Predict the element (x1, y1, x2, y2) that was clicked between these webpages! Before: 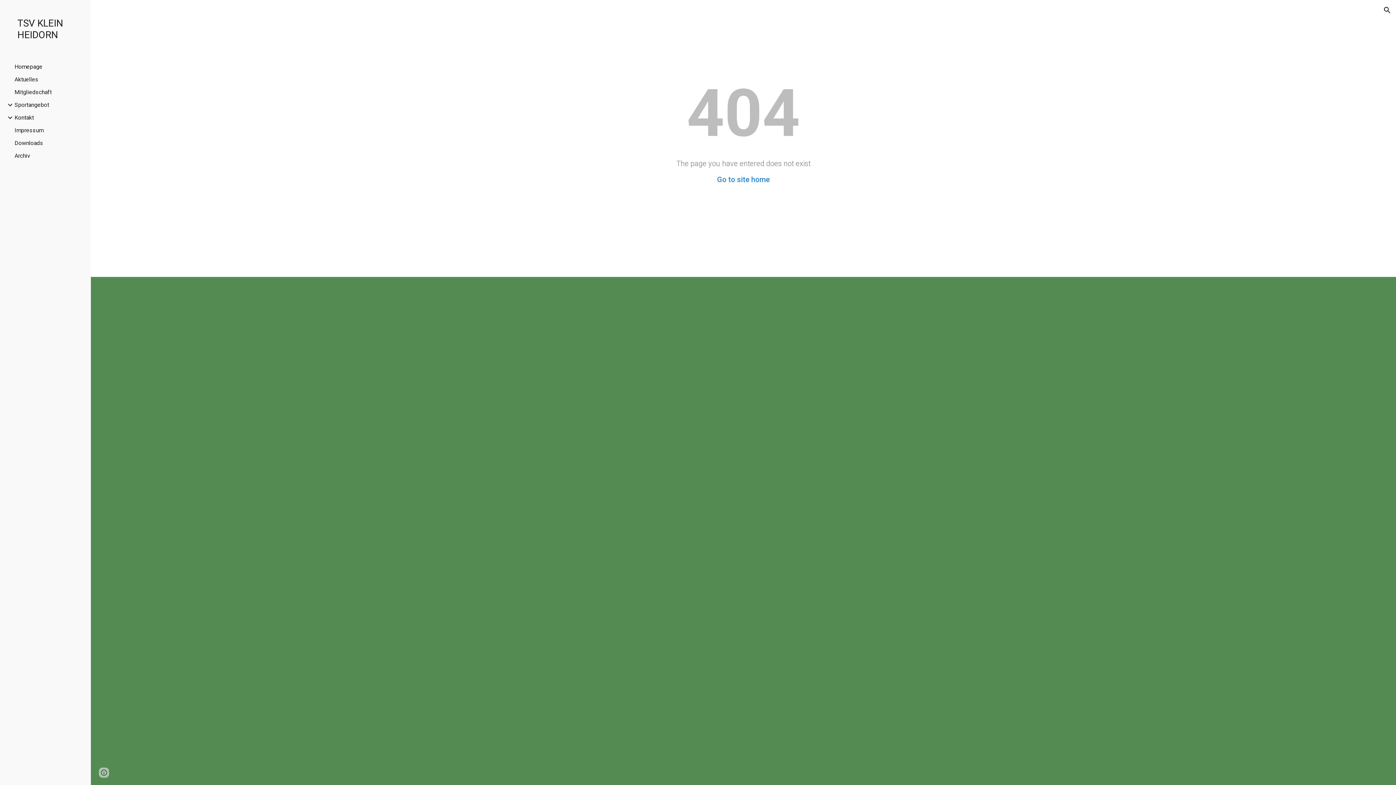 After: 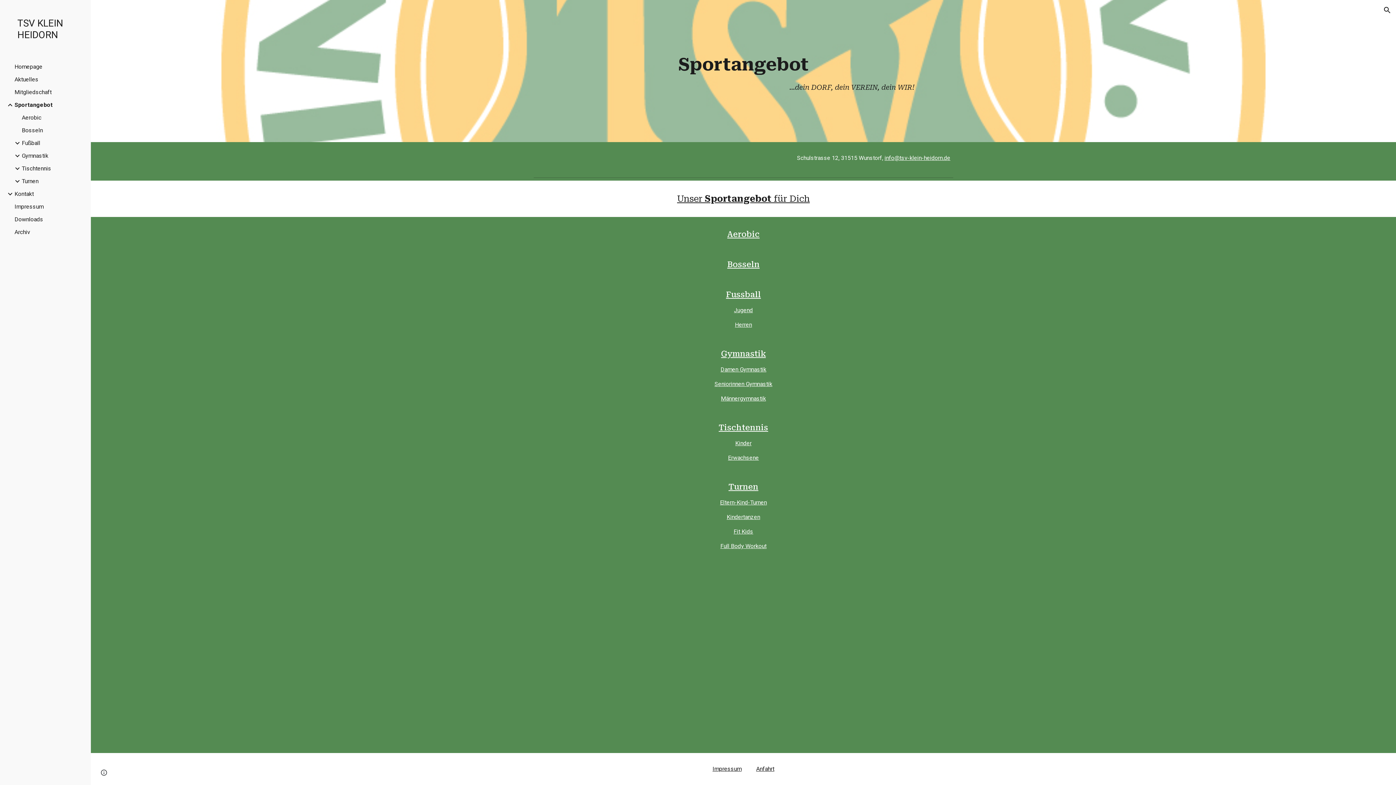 Action: label: Sportangebot bbox: (13, 101, 86, 108)